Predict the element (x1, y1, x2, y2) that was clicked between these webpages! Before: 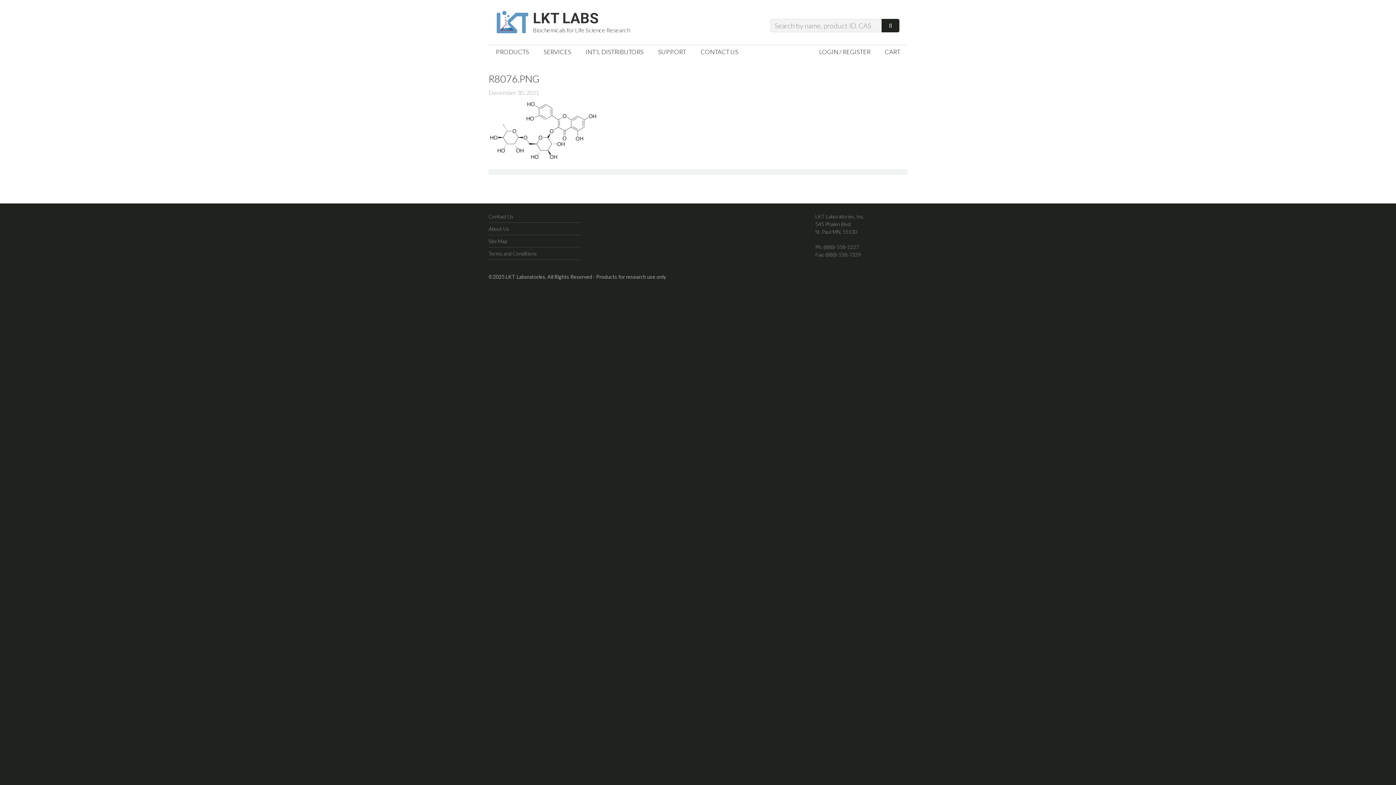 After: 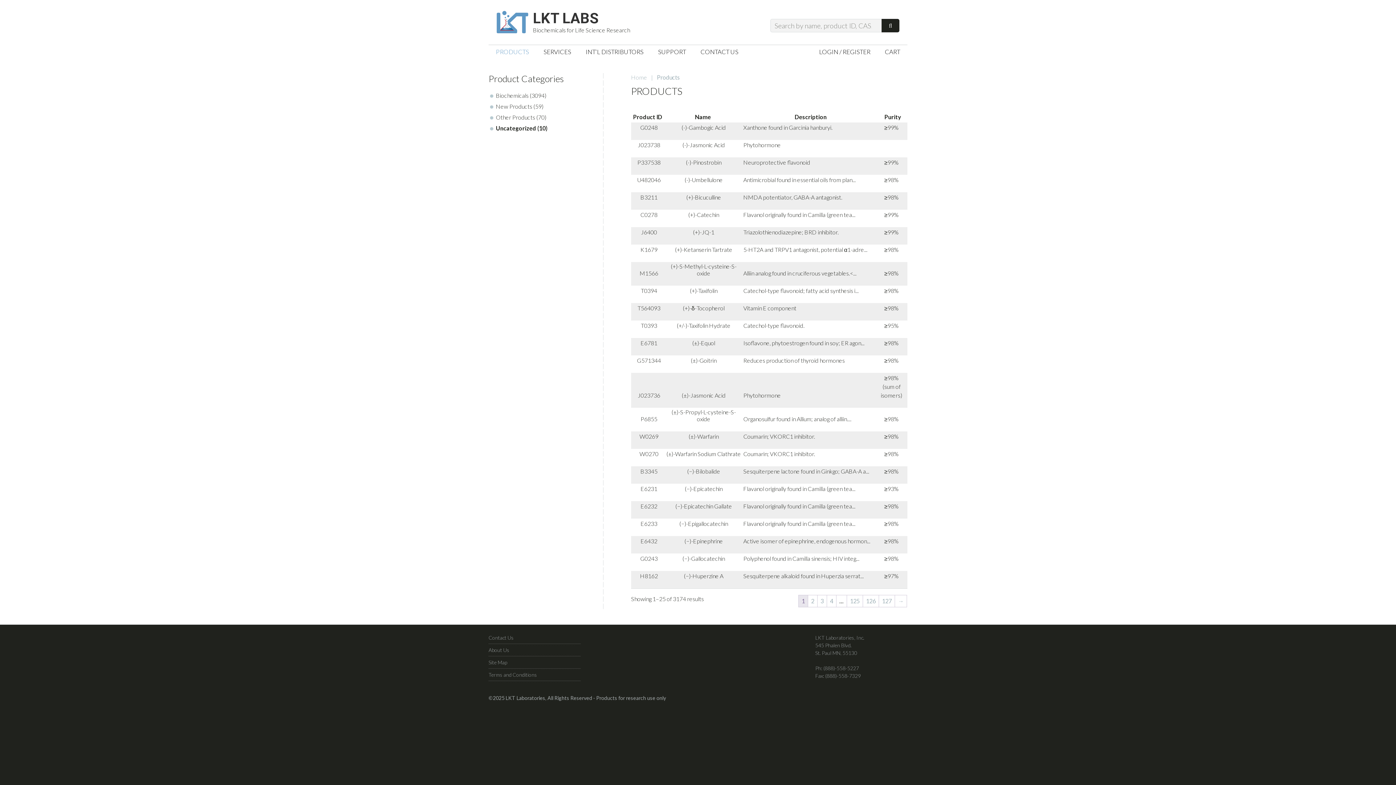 Action: bbox: (488, 45, 536, 58) label: PRODUCTS